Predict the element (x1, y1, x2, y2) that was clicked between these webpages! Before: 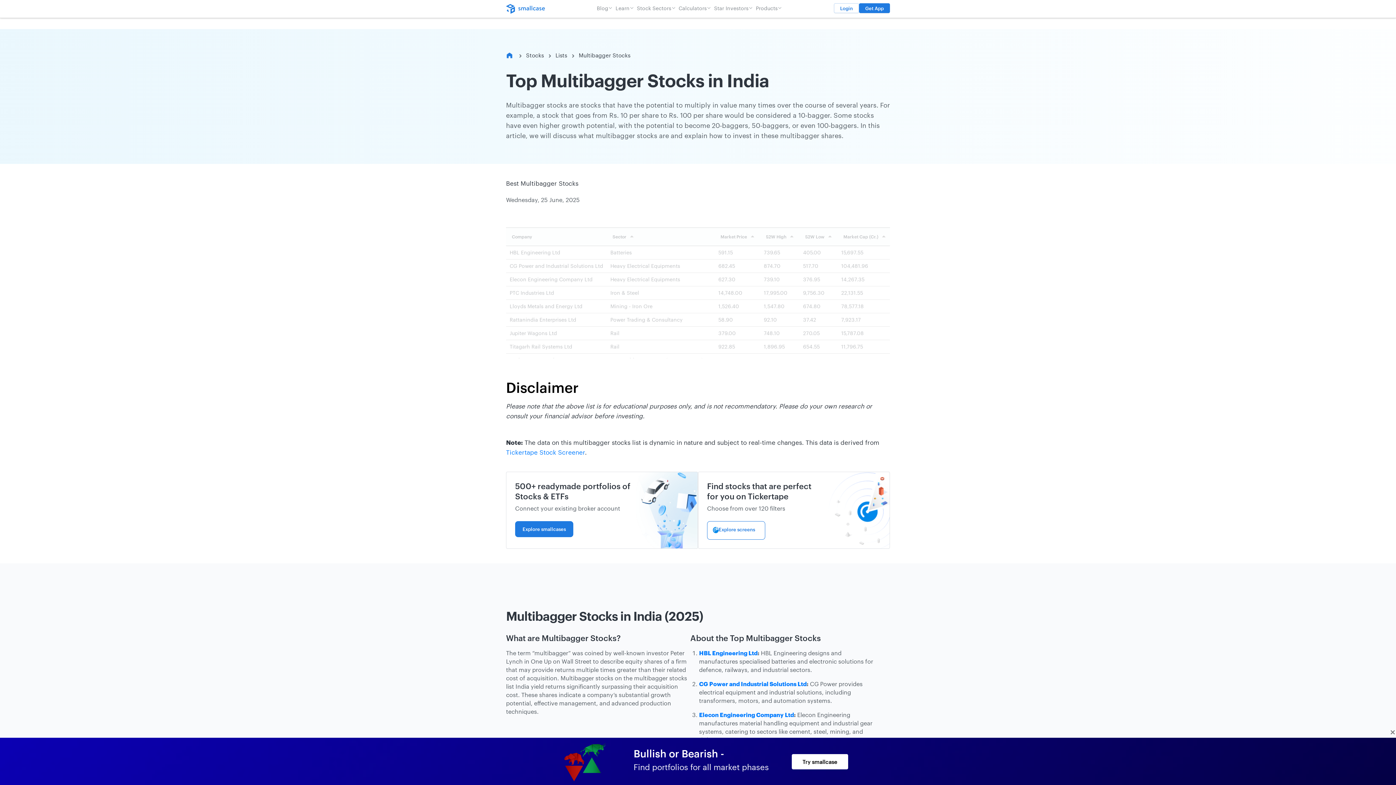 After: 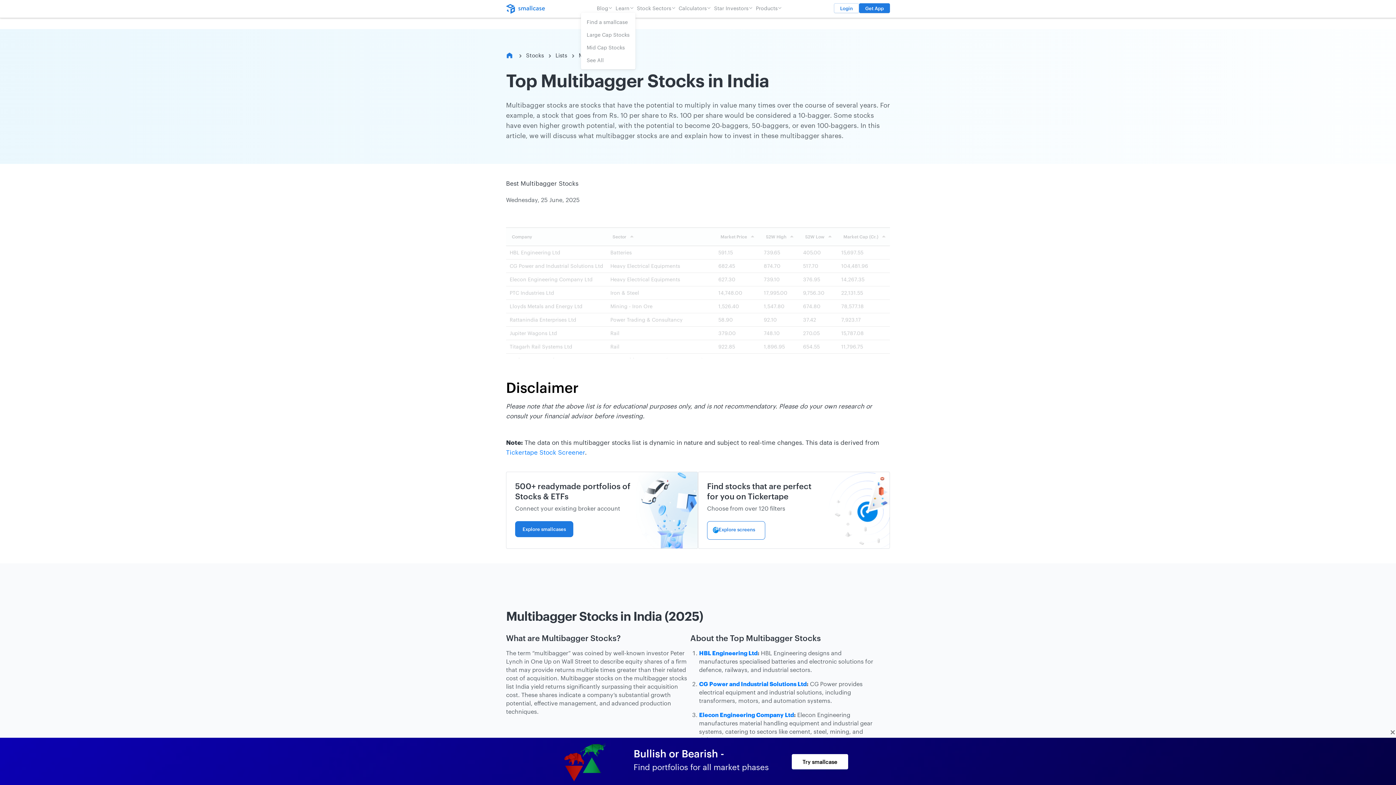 Action: bbox: (614, 2, 635, 13) label: Learn